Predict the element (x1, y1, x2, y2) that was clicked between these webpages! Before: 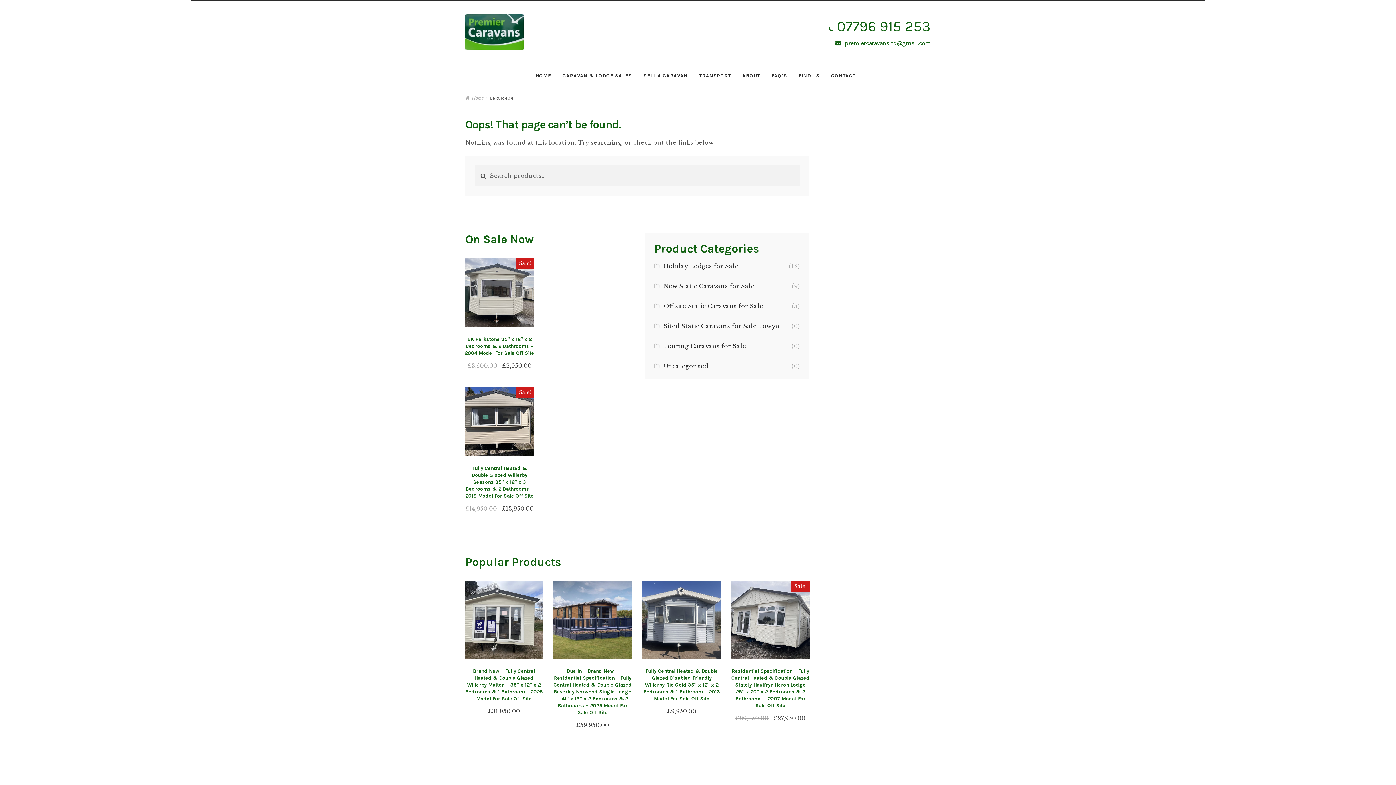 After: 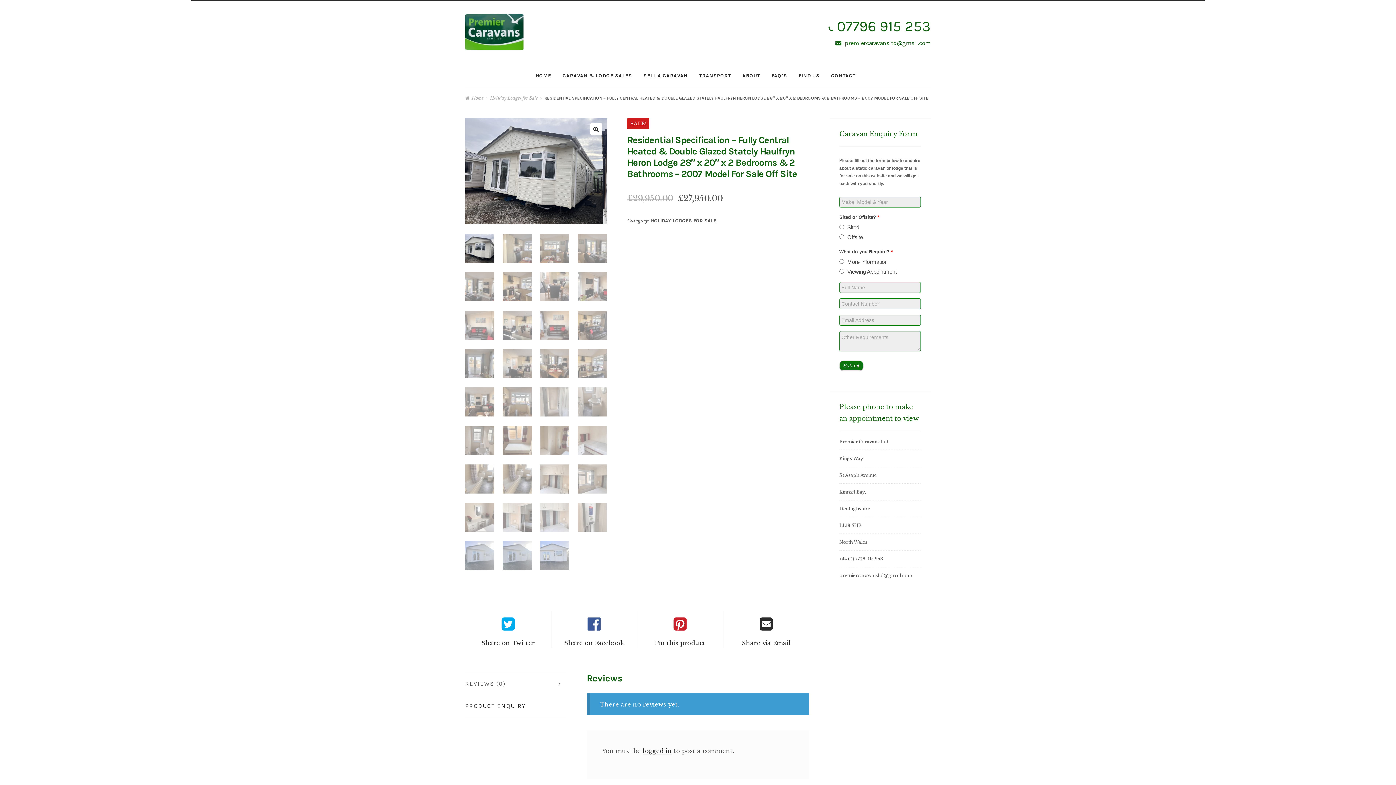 Action: bbox: (731, 580, 810, 659)